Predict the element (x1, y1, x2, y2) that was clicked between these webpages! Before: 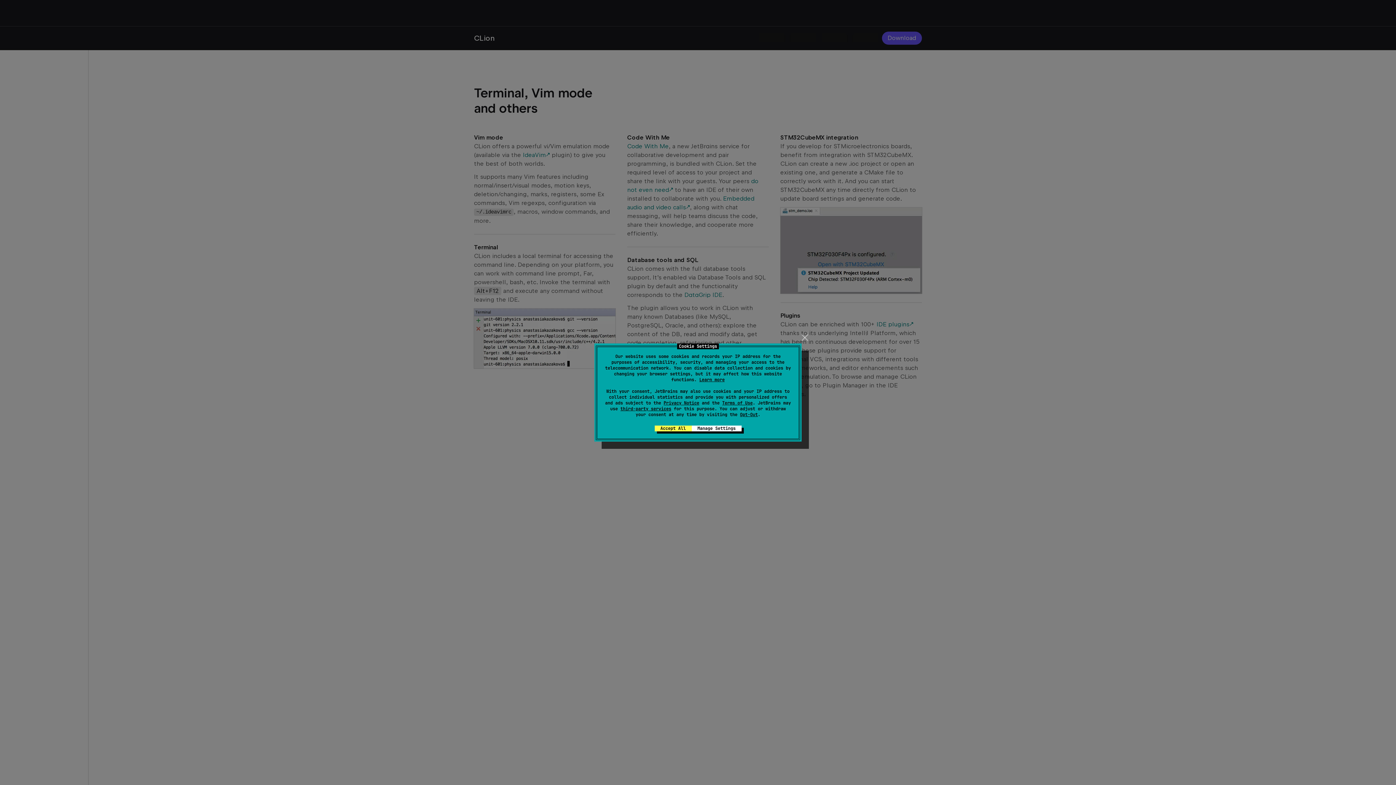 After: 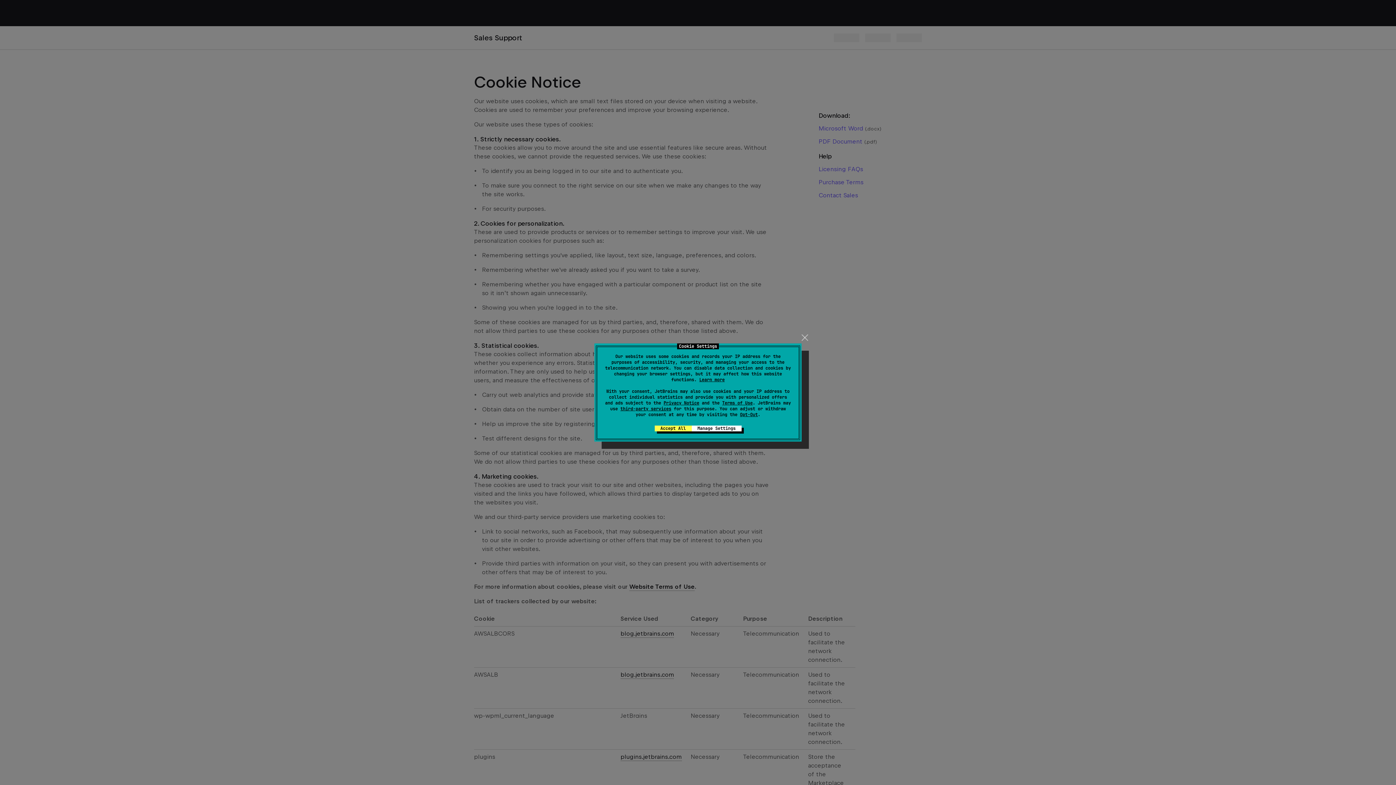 Action: bbox: (699, 377, 724, 382) label: Learn more